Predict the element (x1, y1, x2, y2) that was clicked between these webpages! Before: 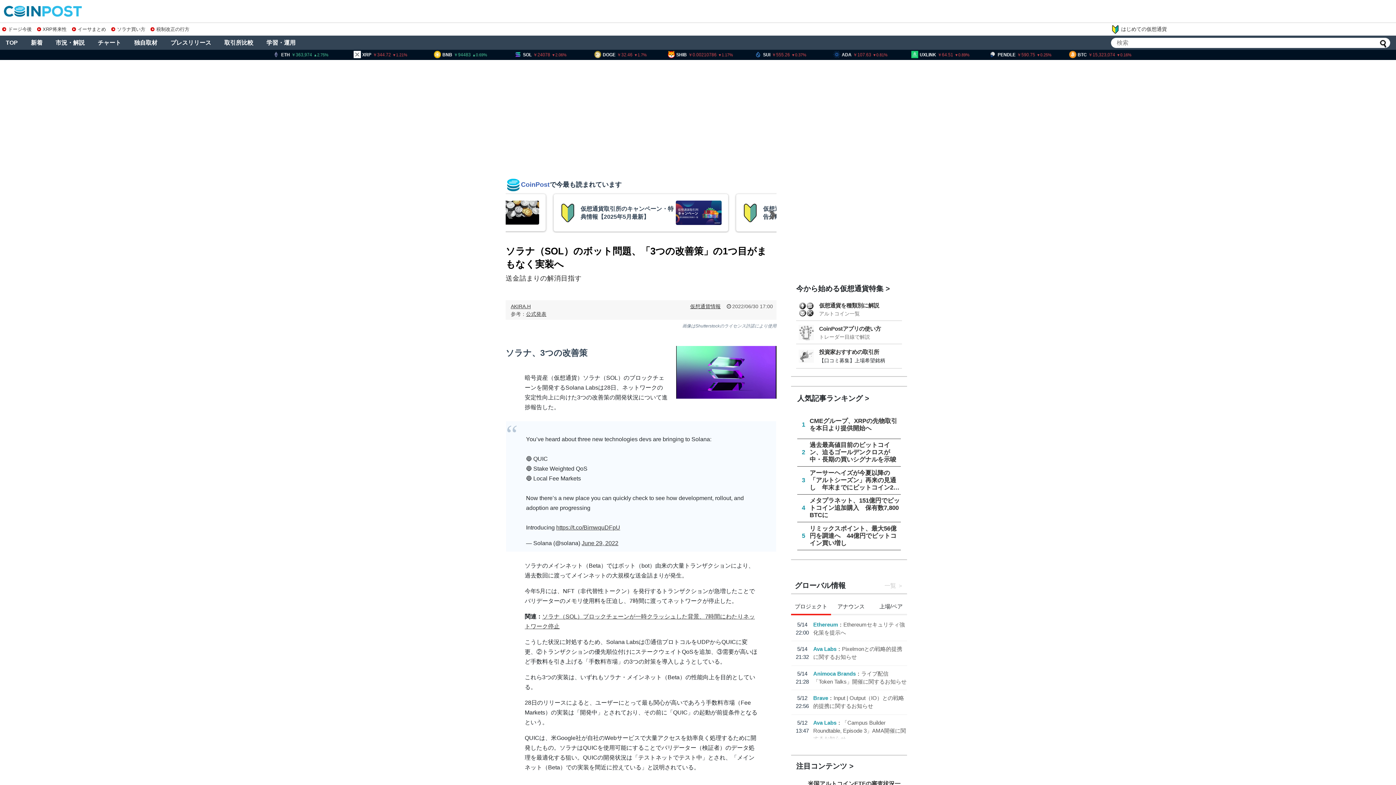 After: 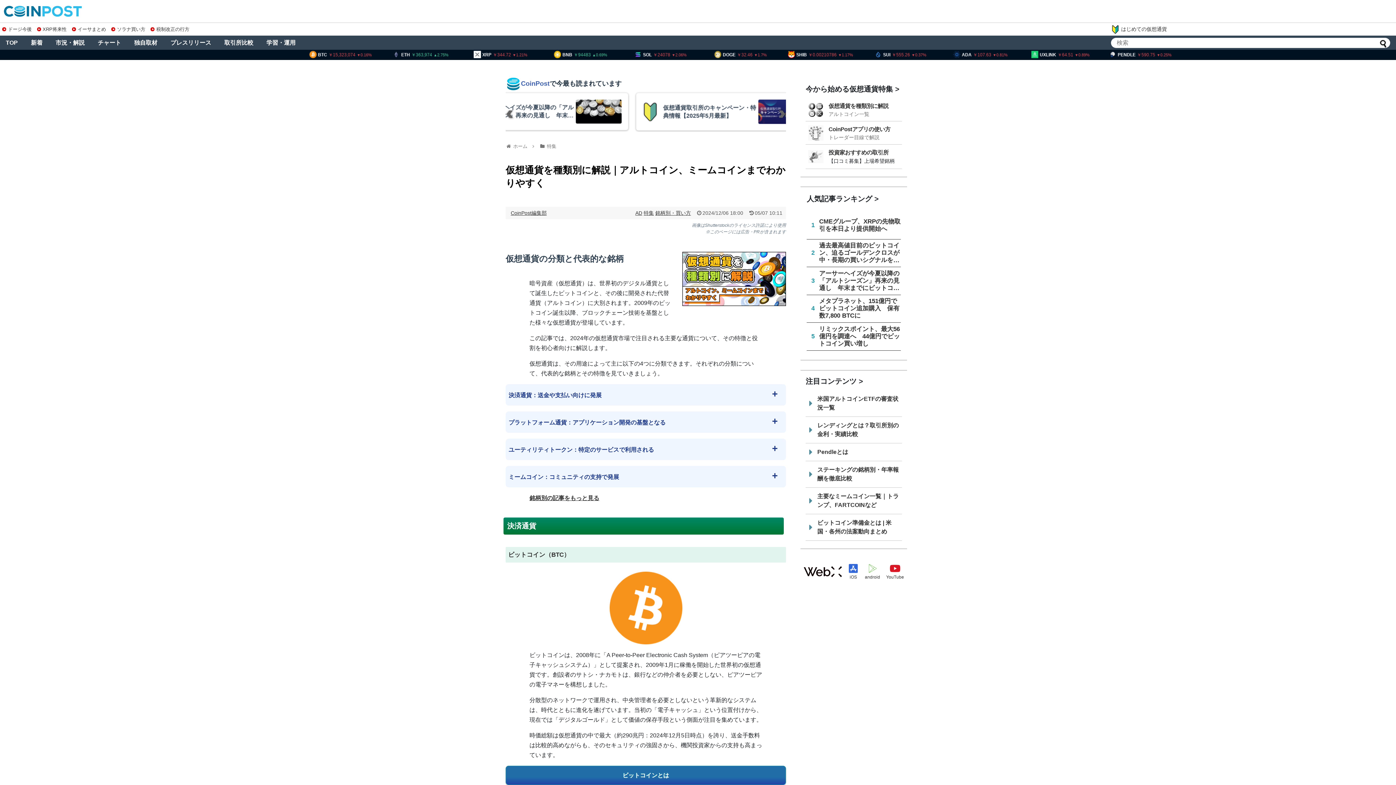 Action: bbox: (819, 302, 879, 308) label: 仮想通貨を種類別に解説